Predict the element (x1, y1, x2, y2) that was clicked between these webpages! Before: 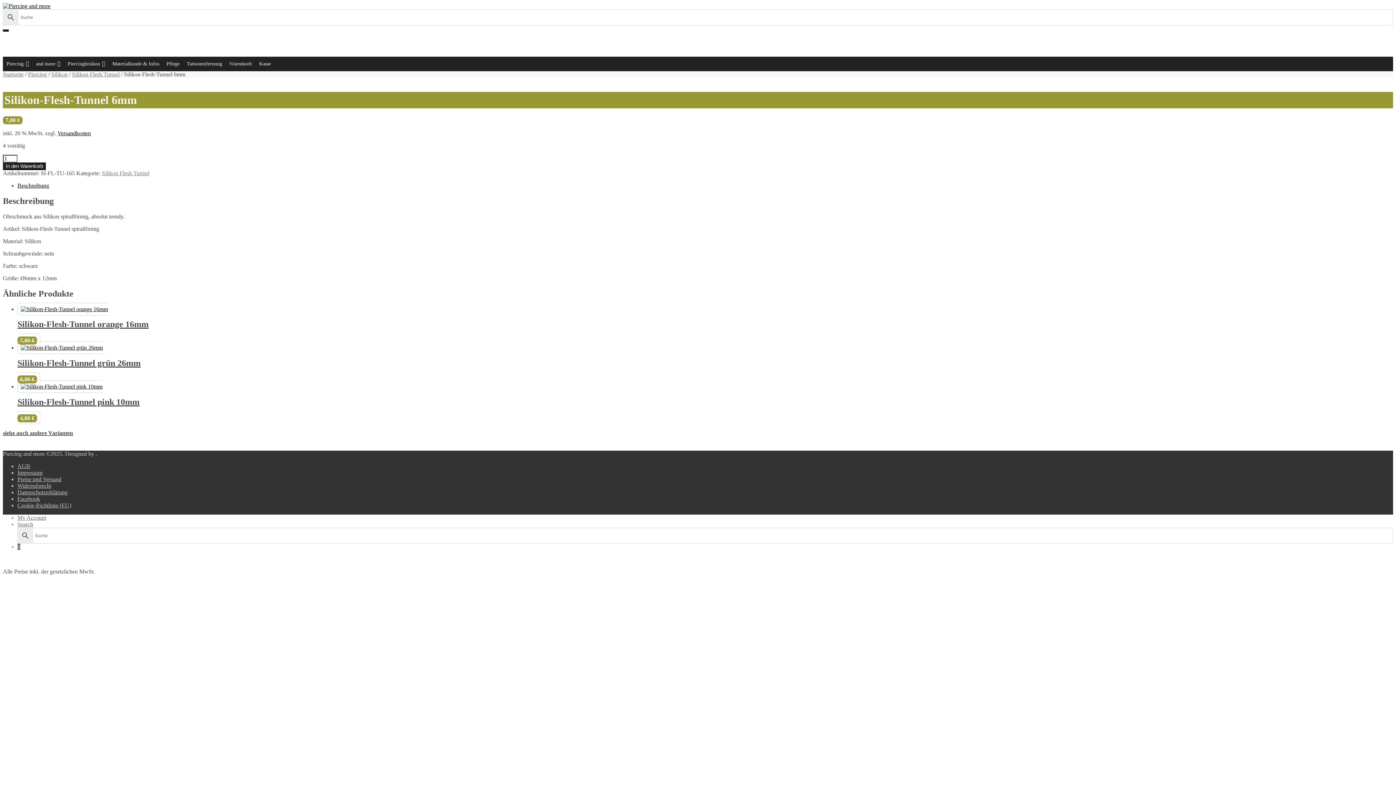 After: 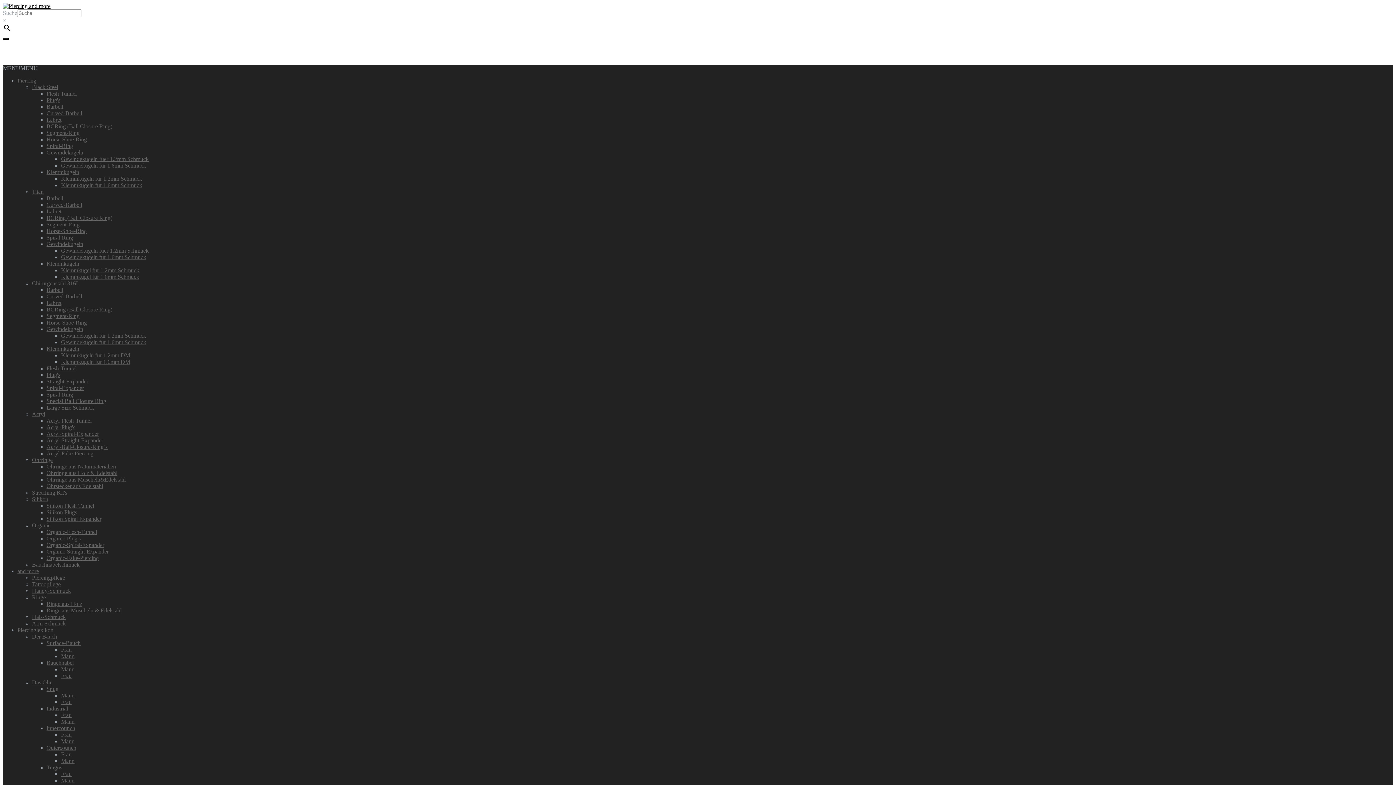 Action: bbox: (17, 341, 1393, 385) label: Silikon-Flesh-Tunnel grün 26mm
0,00 €